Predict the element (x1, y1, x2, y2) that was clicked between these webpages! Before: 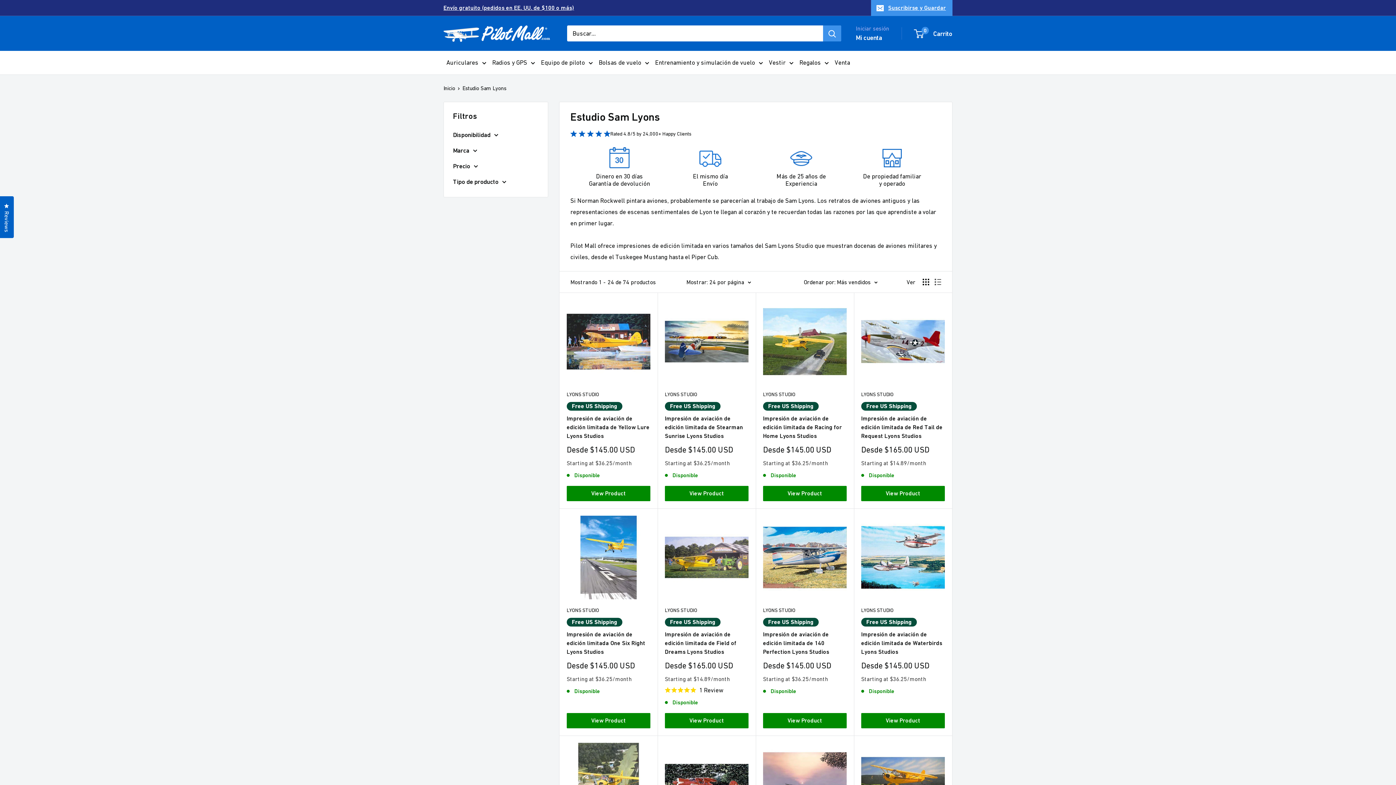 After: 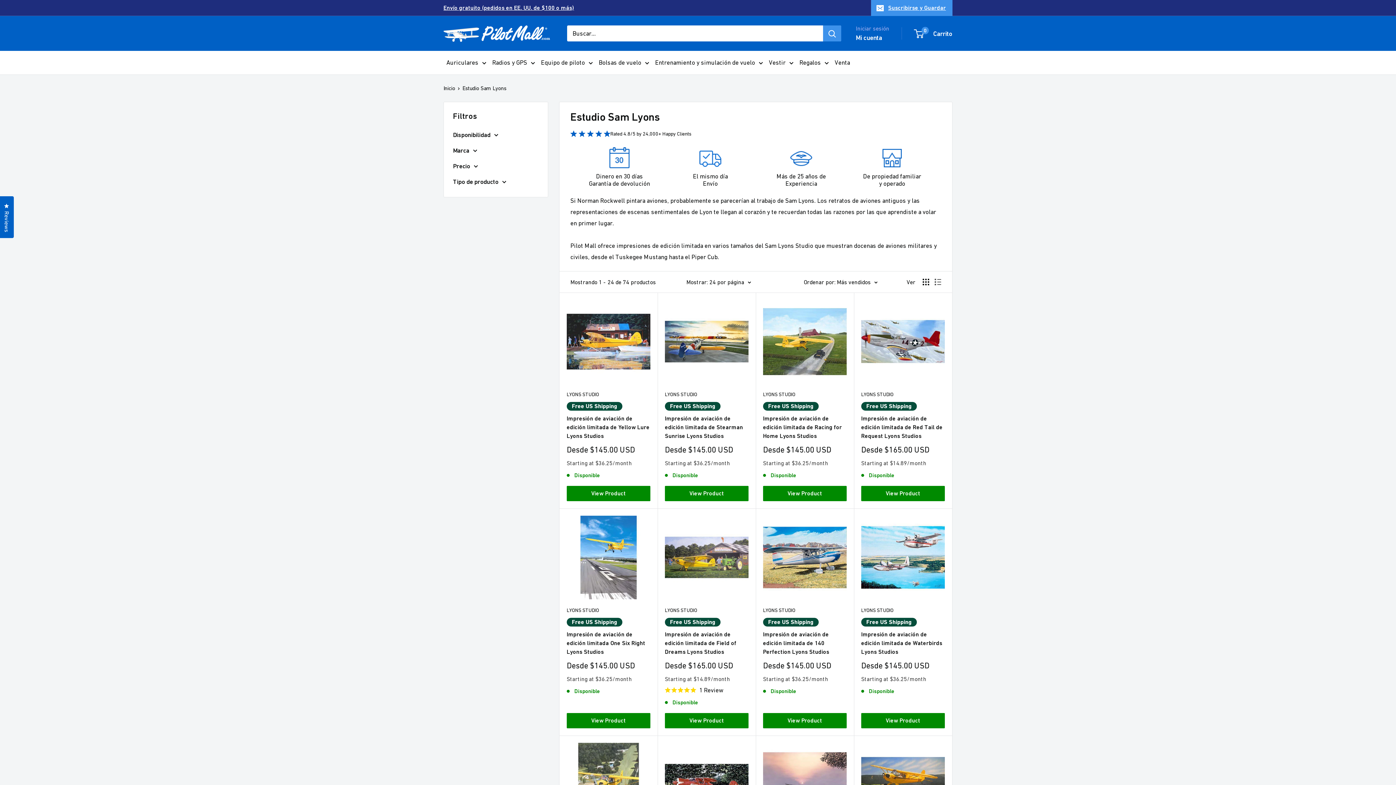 Action: bbox: (462, 85, 506, 91) label: Estudio Sam Lyons